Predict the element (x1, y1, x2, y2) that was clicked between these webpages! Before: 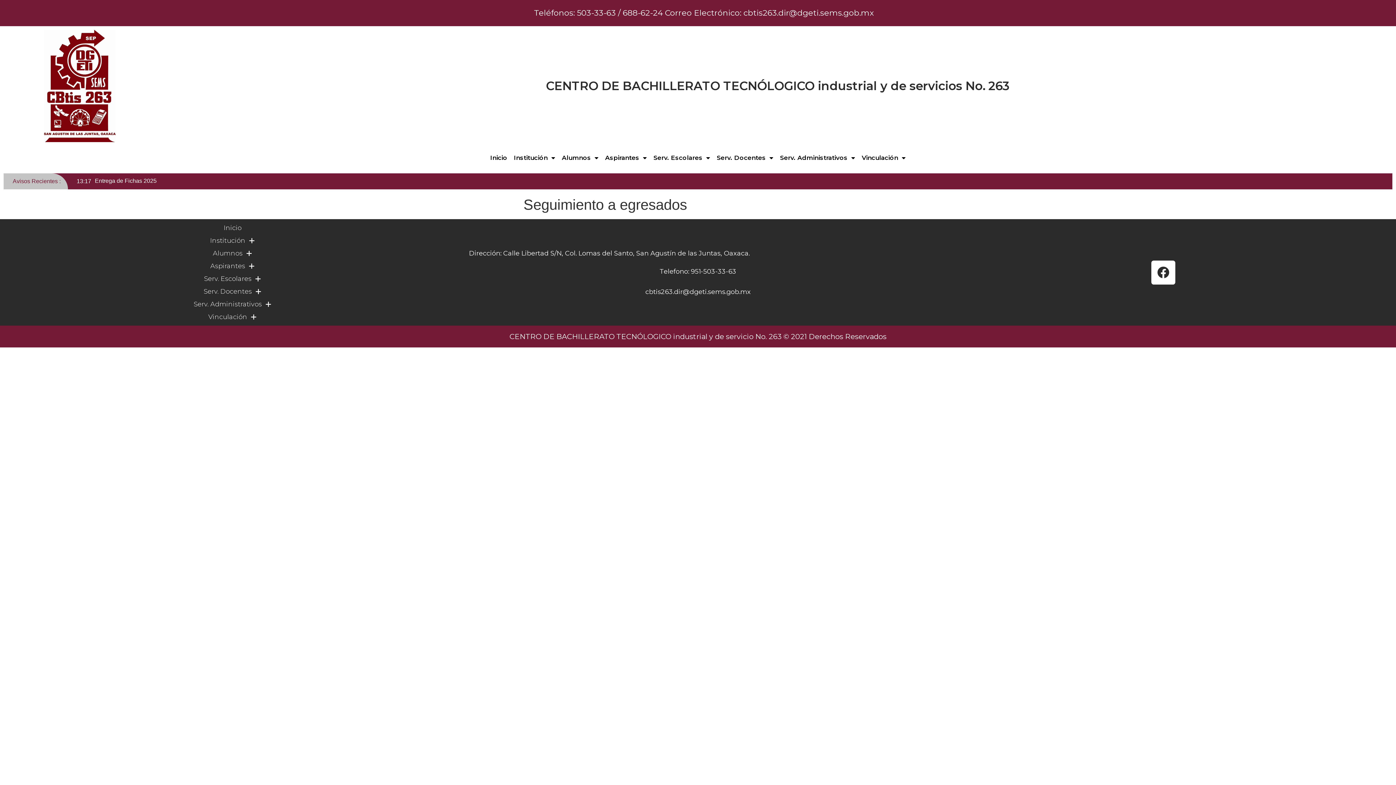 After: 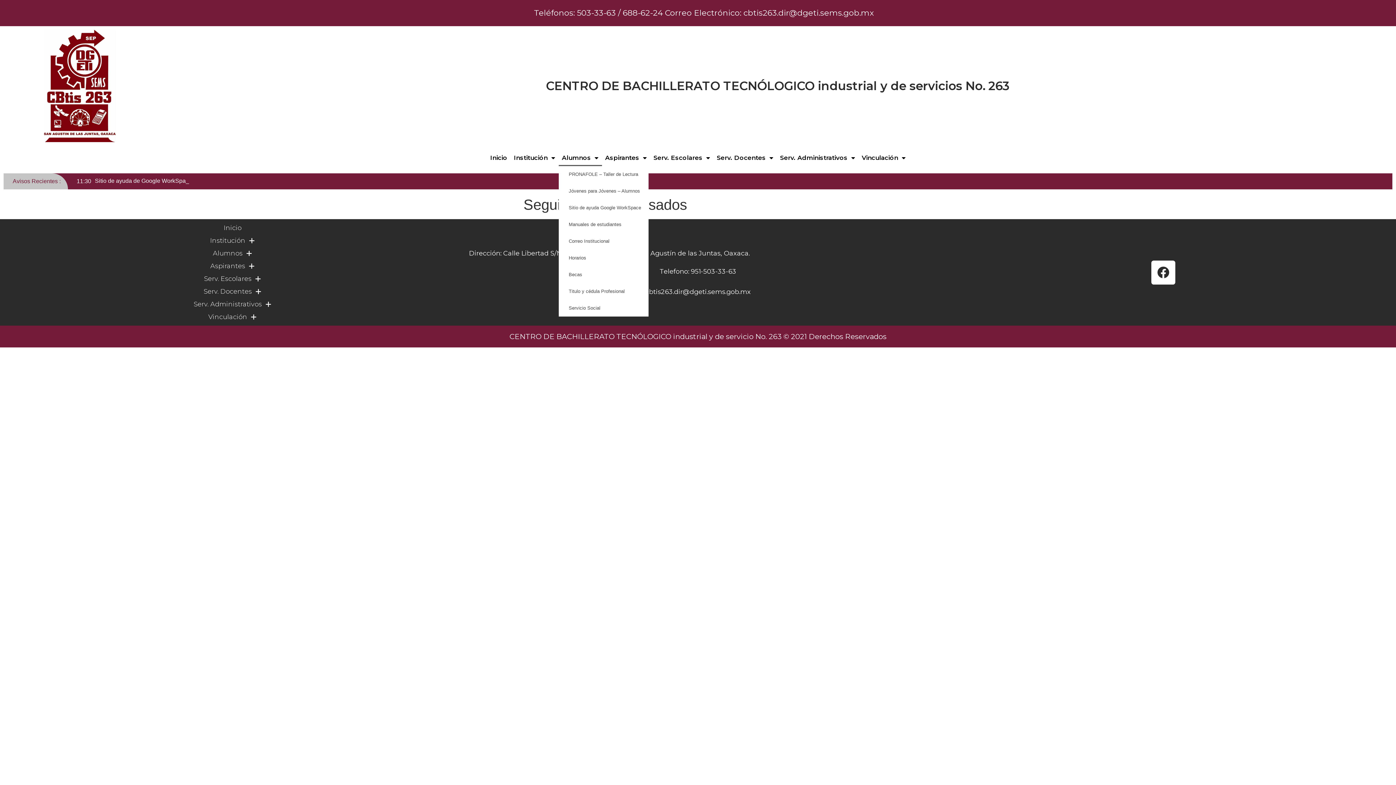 Action: label: Alumnos bbox: (558, 149, 602, 166)